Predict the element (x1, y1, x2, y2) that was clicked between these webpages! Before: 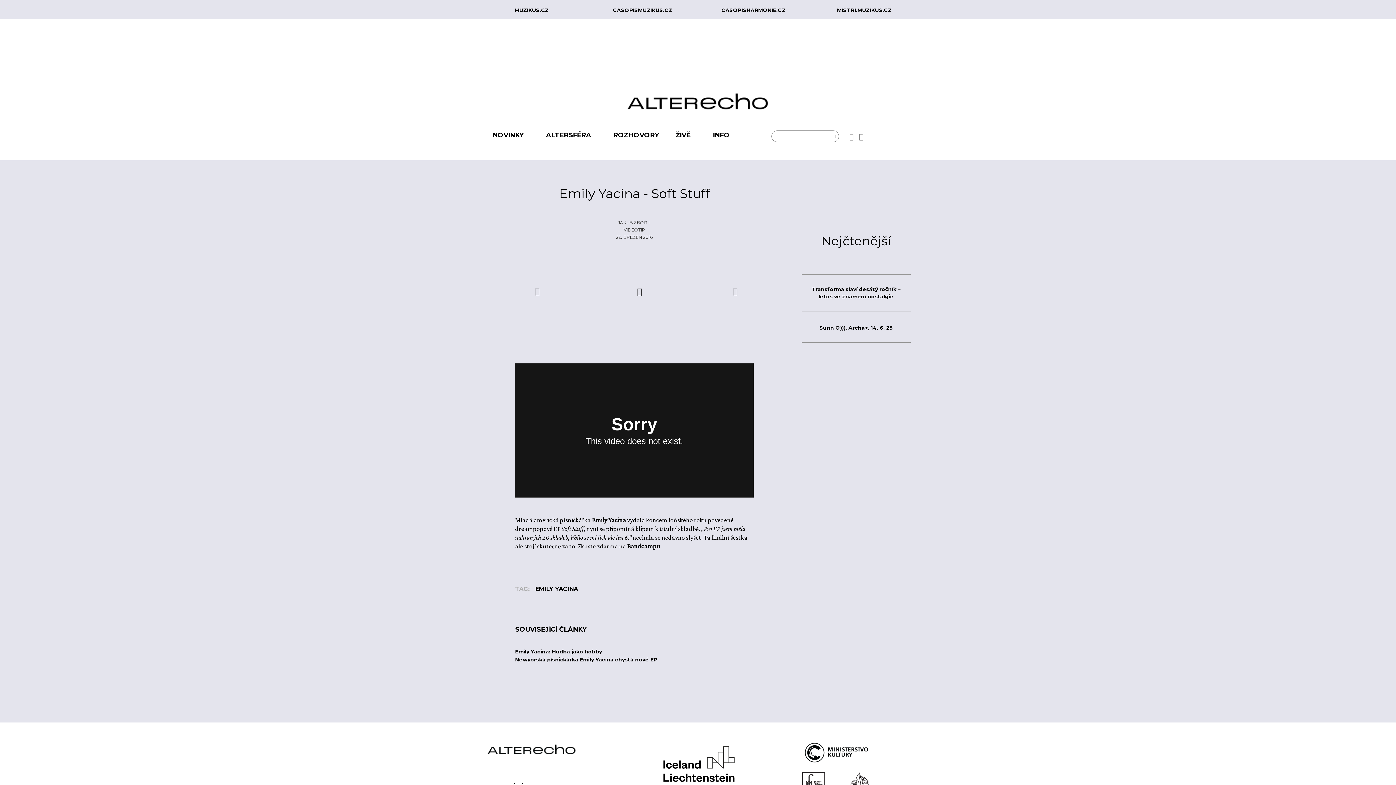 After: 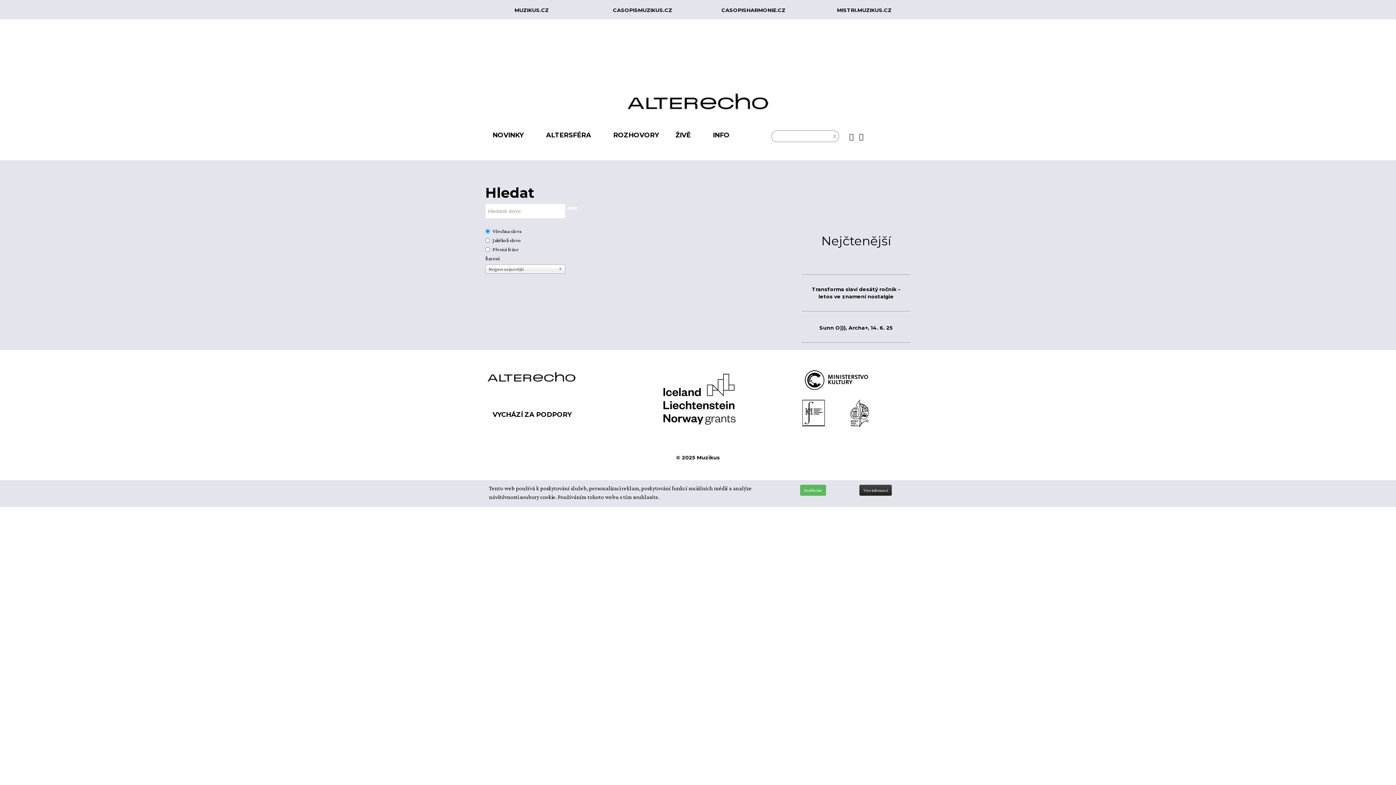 Action: bbox: (826, 130, 836, 141)